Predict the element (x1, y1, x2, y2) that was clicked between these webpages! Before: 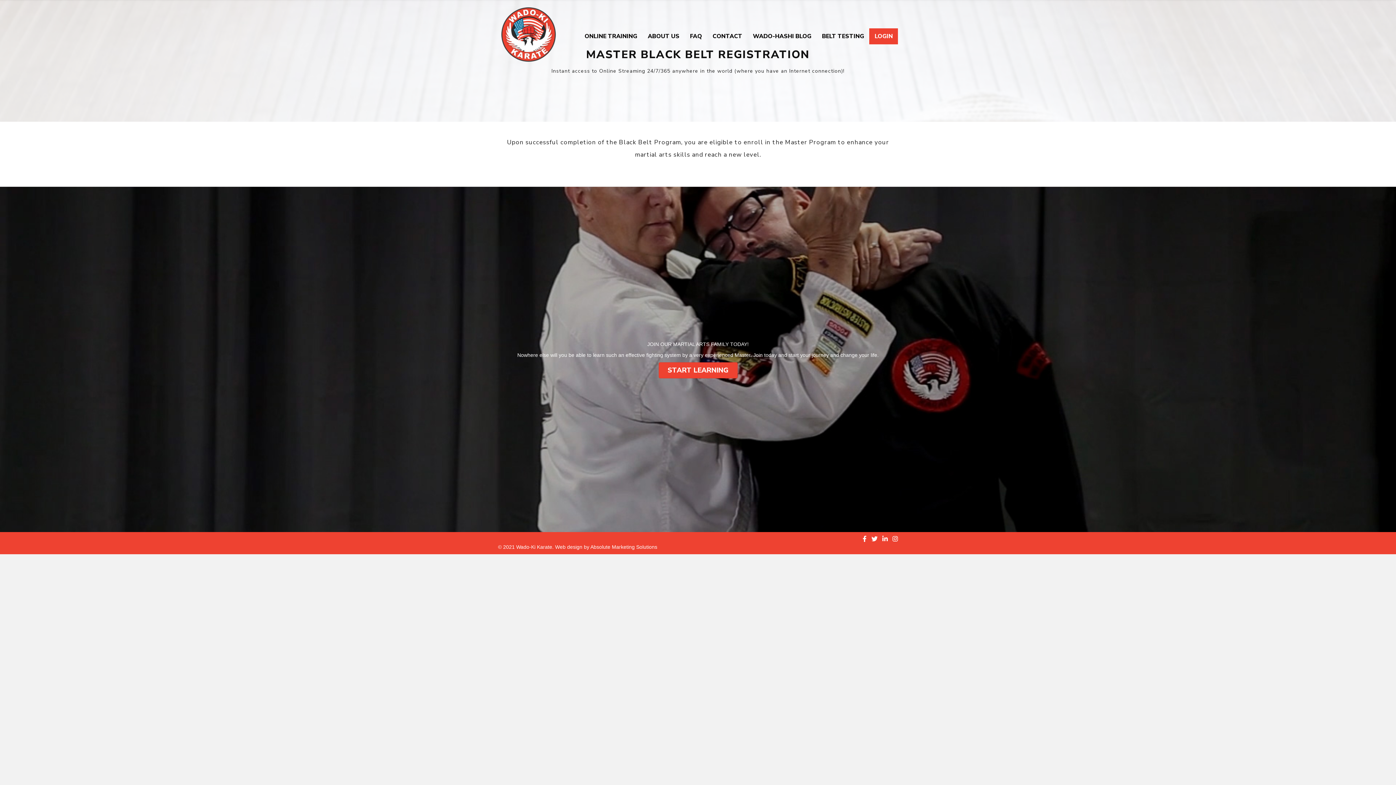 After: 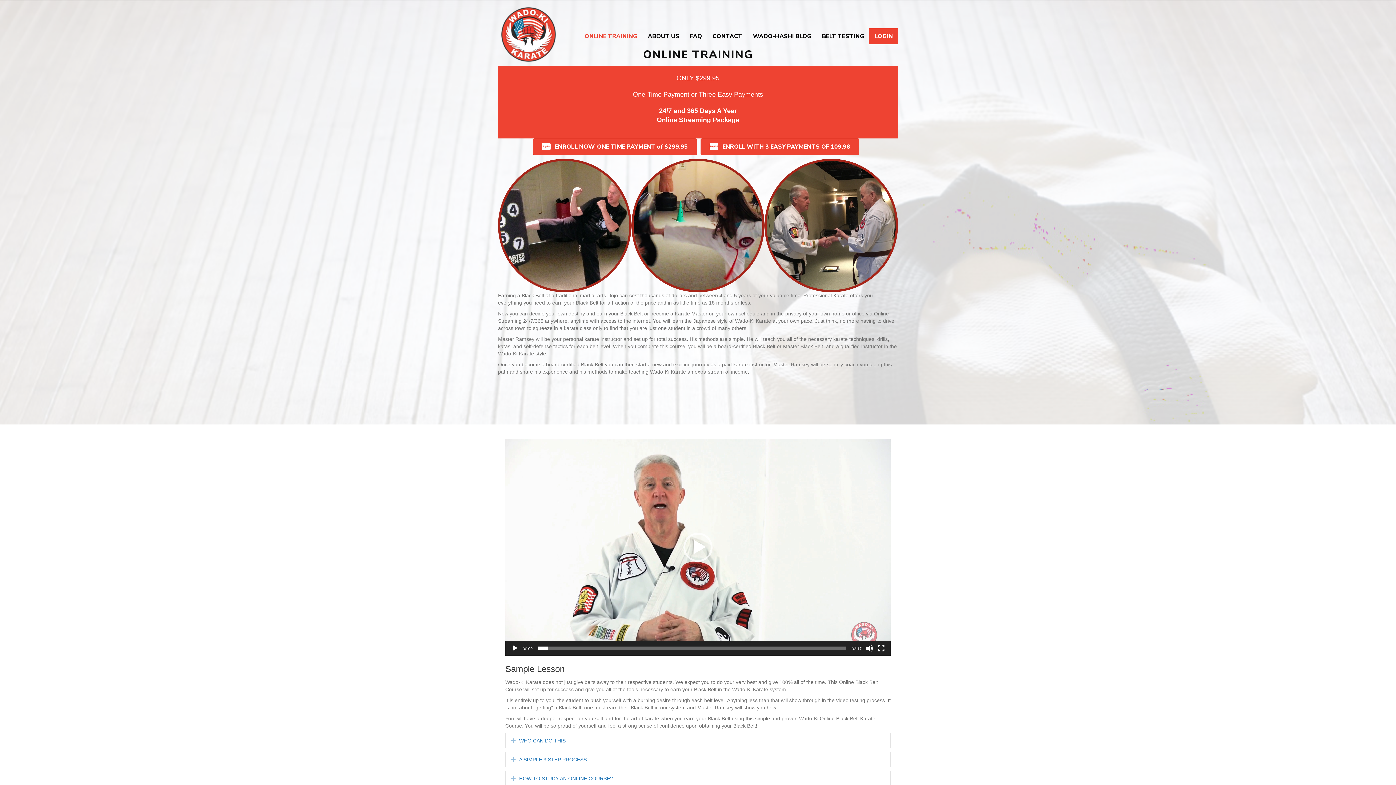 Action: bbox: (579, 28, 642, 44) label: ONLINE TRAINING